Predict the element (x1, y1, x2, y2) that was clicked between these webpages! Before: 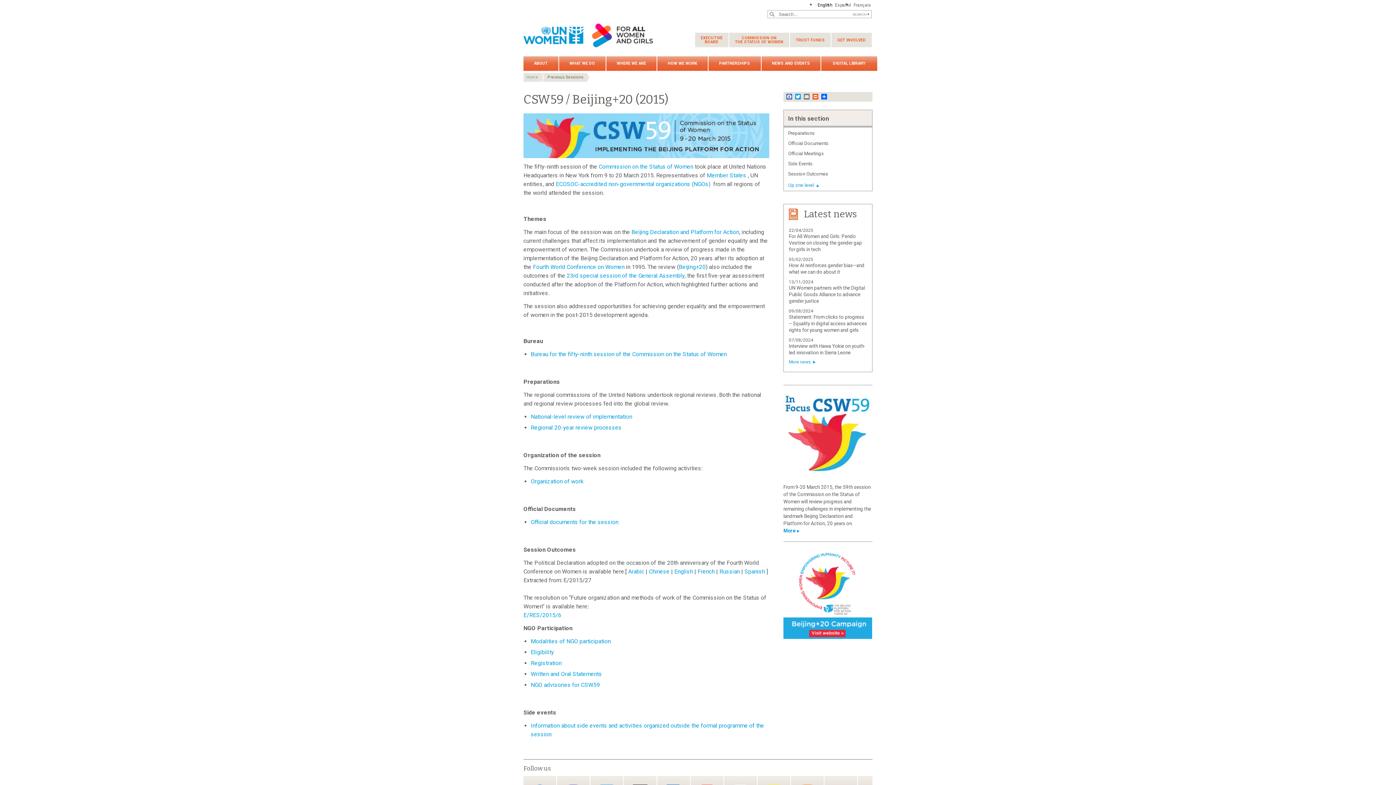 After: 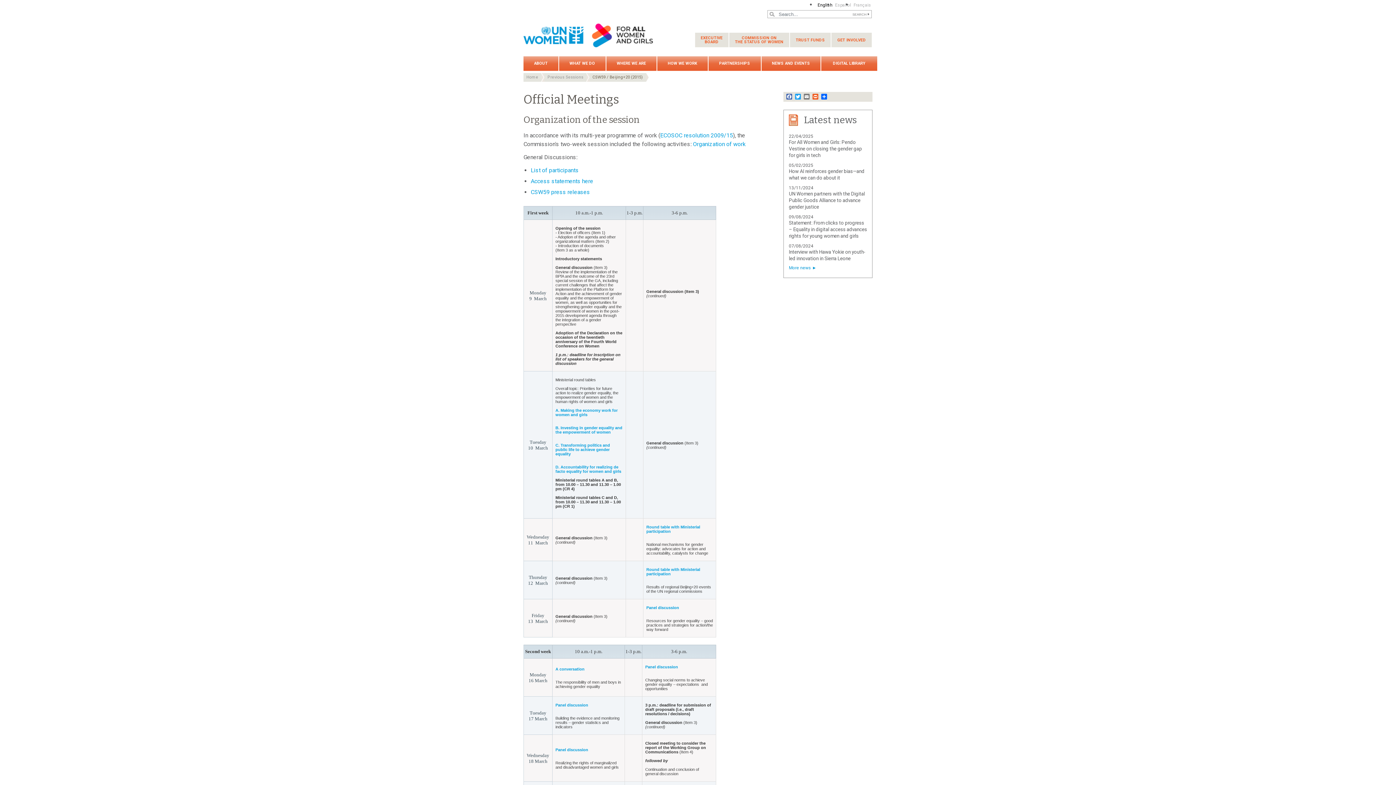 Action: label: Organization of work bbox: (530, 478, 583, 485)